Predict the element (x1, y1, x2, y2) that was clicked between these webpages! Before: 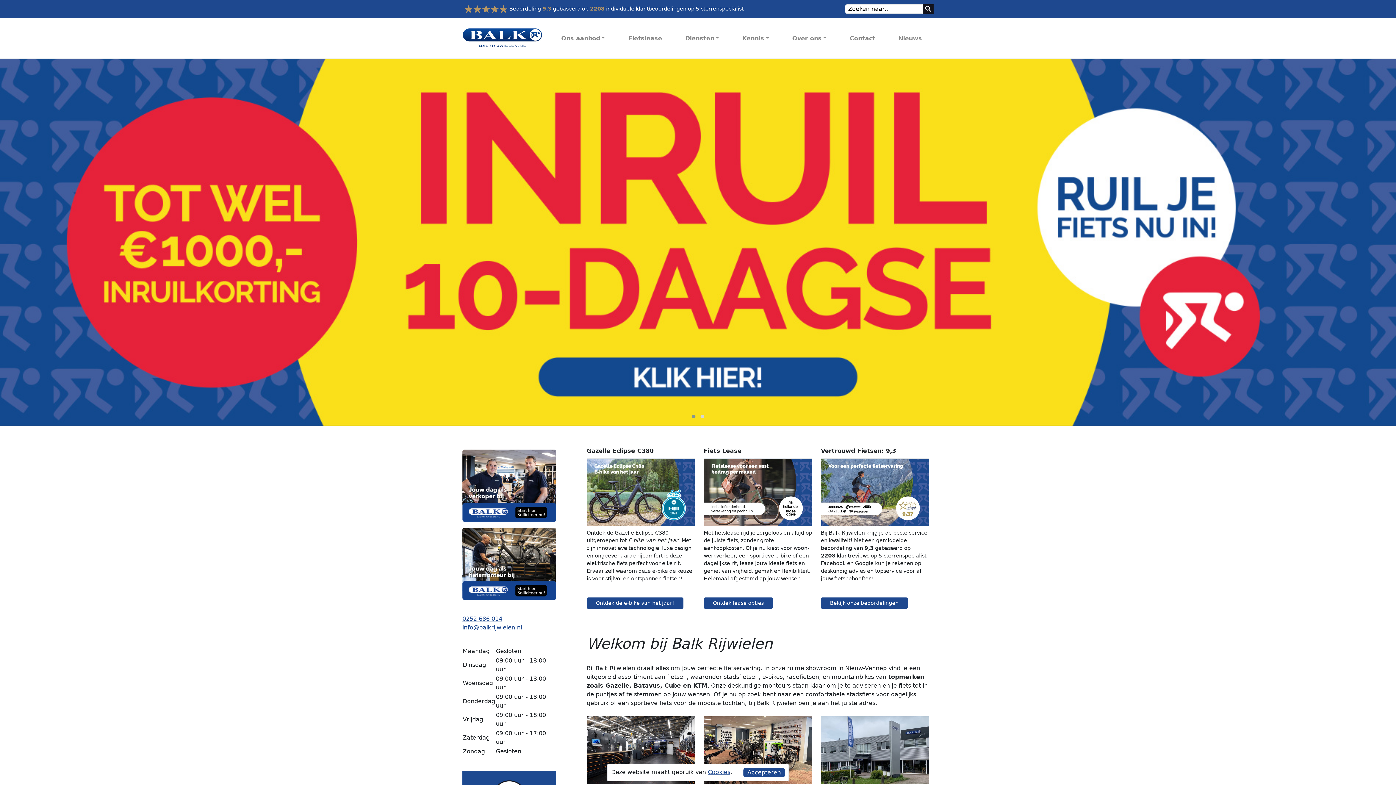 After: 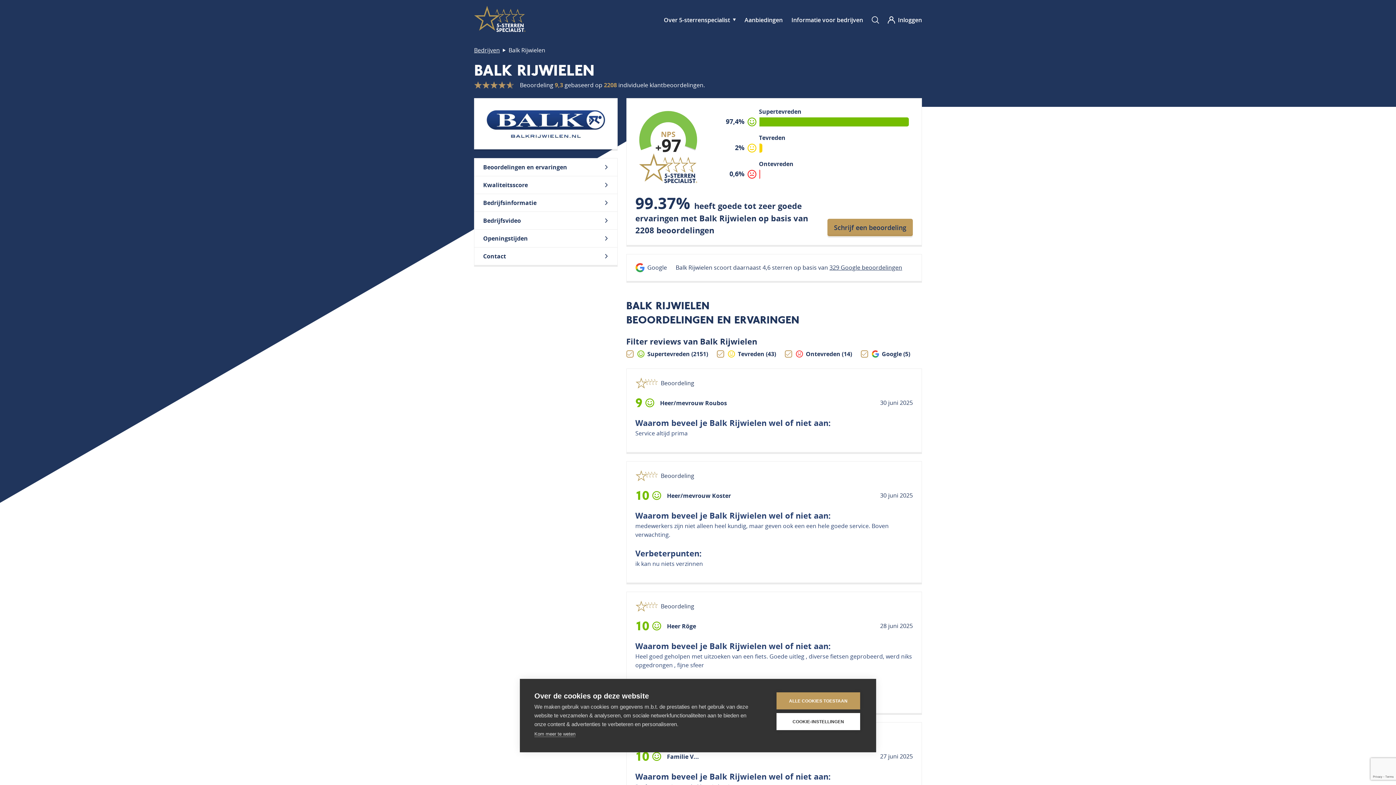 Action: bbox: (821, 597, 907, 608) label: Bekijk onze beoordelingen